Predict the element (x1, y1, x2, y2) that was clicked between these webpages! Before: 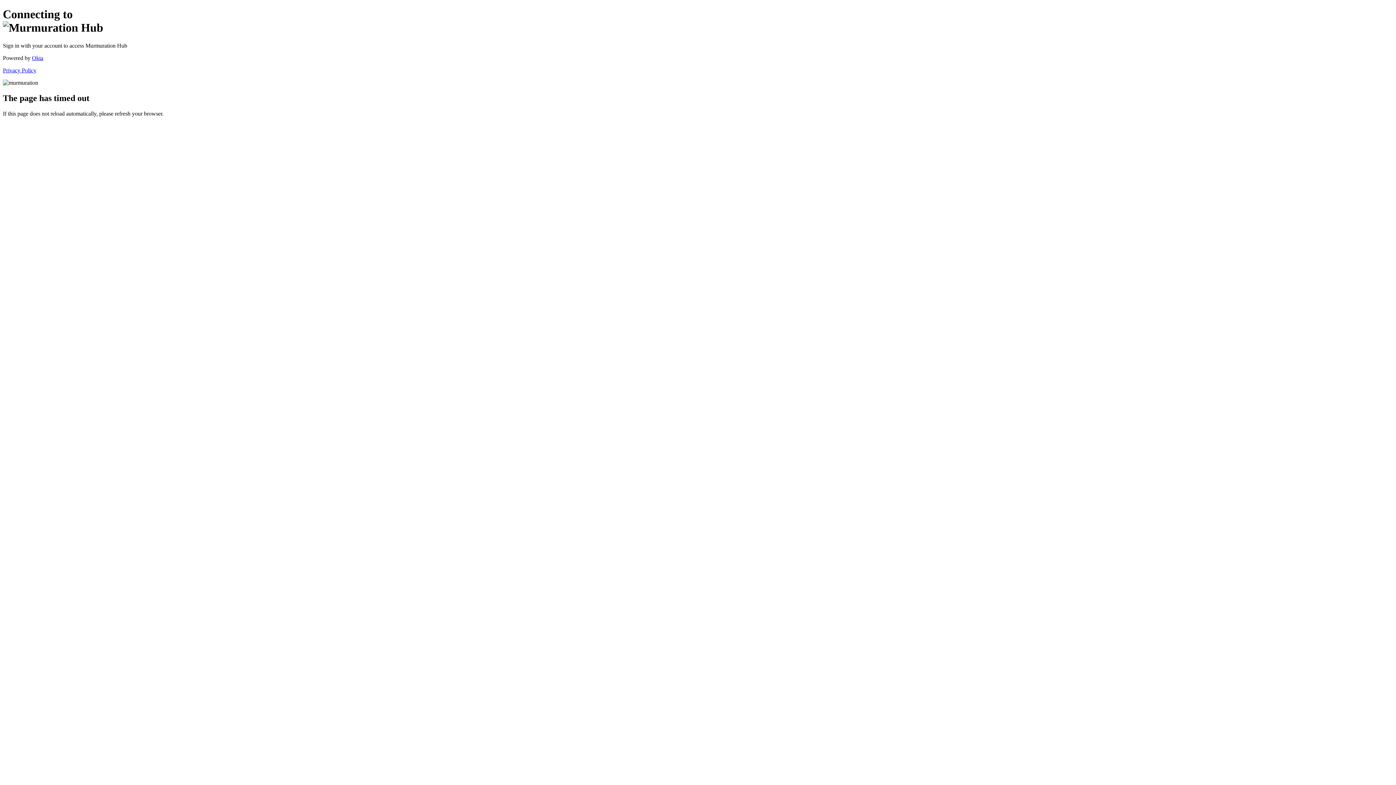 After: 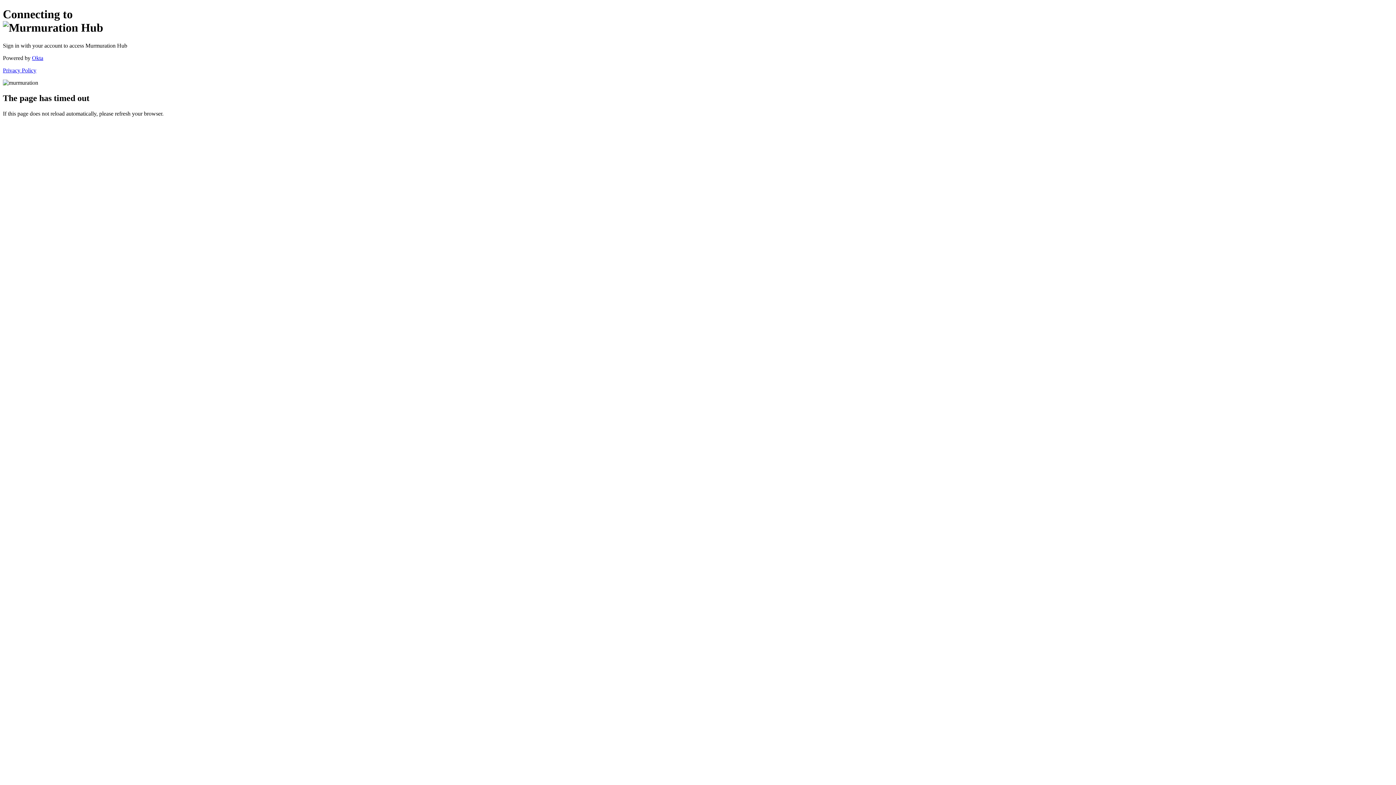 Action: bbox: (2, 67, 36, 73) label: Privacy Policy